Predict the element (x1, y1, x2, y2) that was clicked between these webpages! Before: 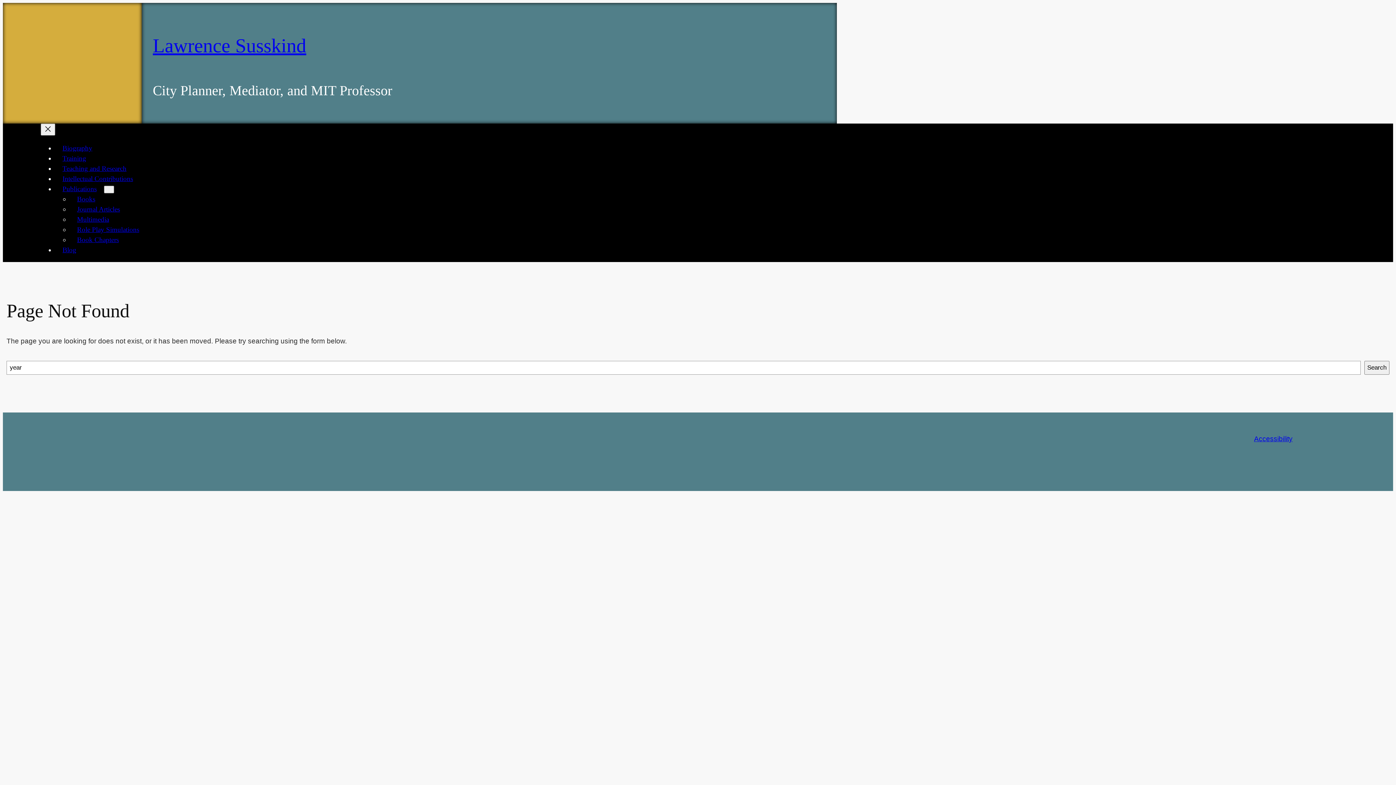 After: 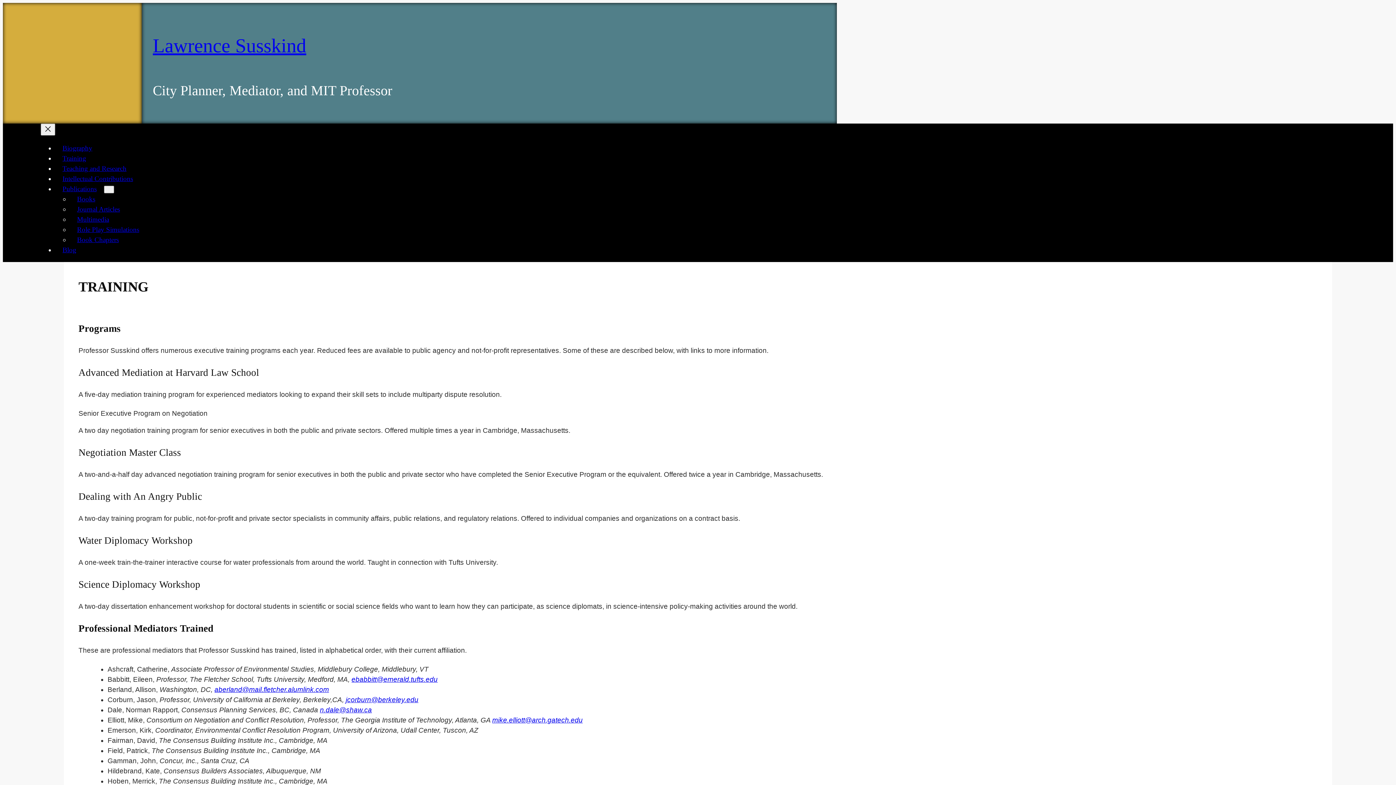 Action: label: Training bbox: (55, 152, 93, 164)